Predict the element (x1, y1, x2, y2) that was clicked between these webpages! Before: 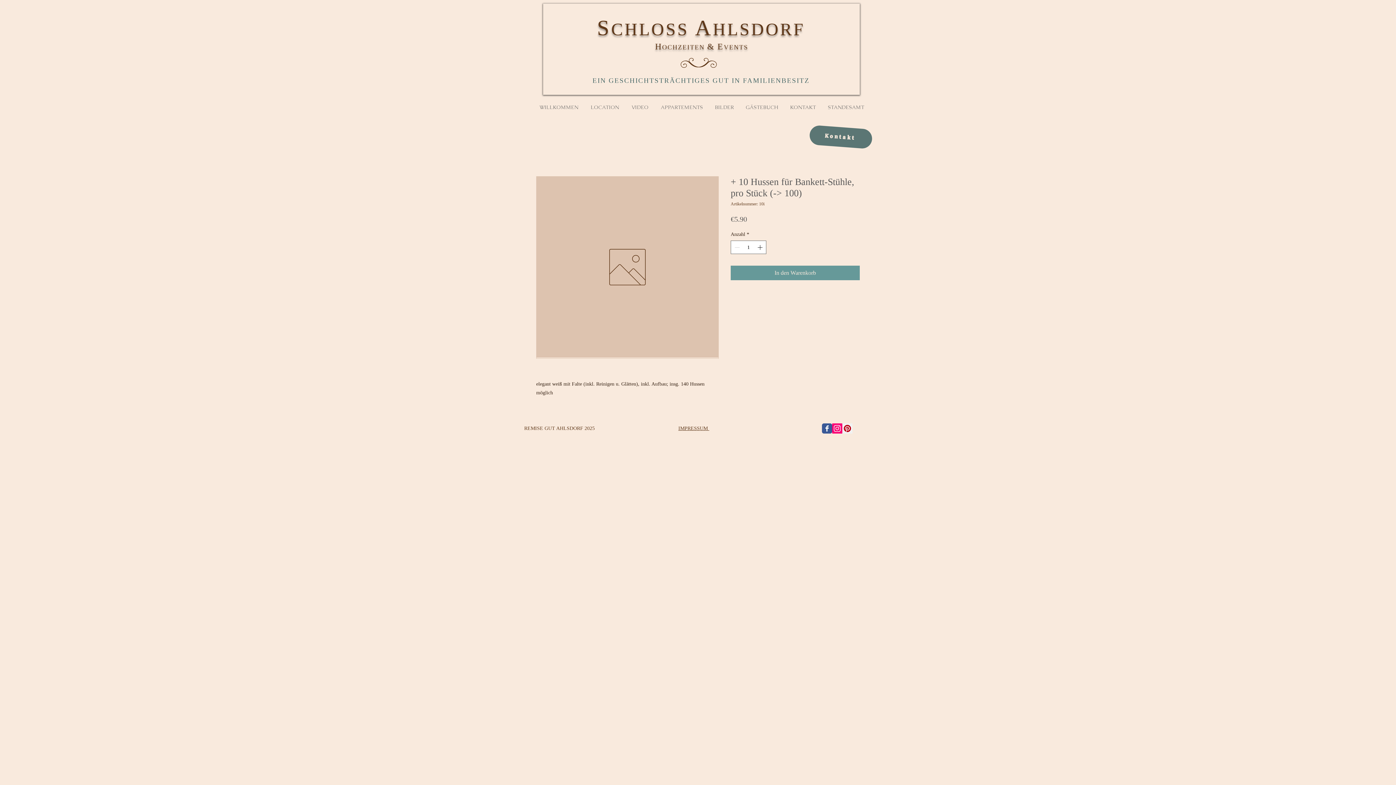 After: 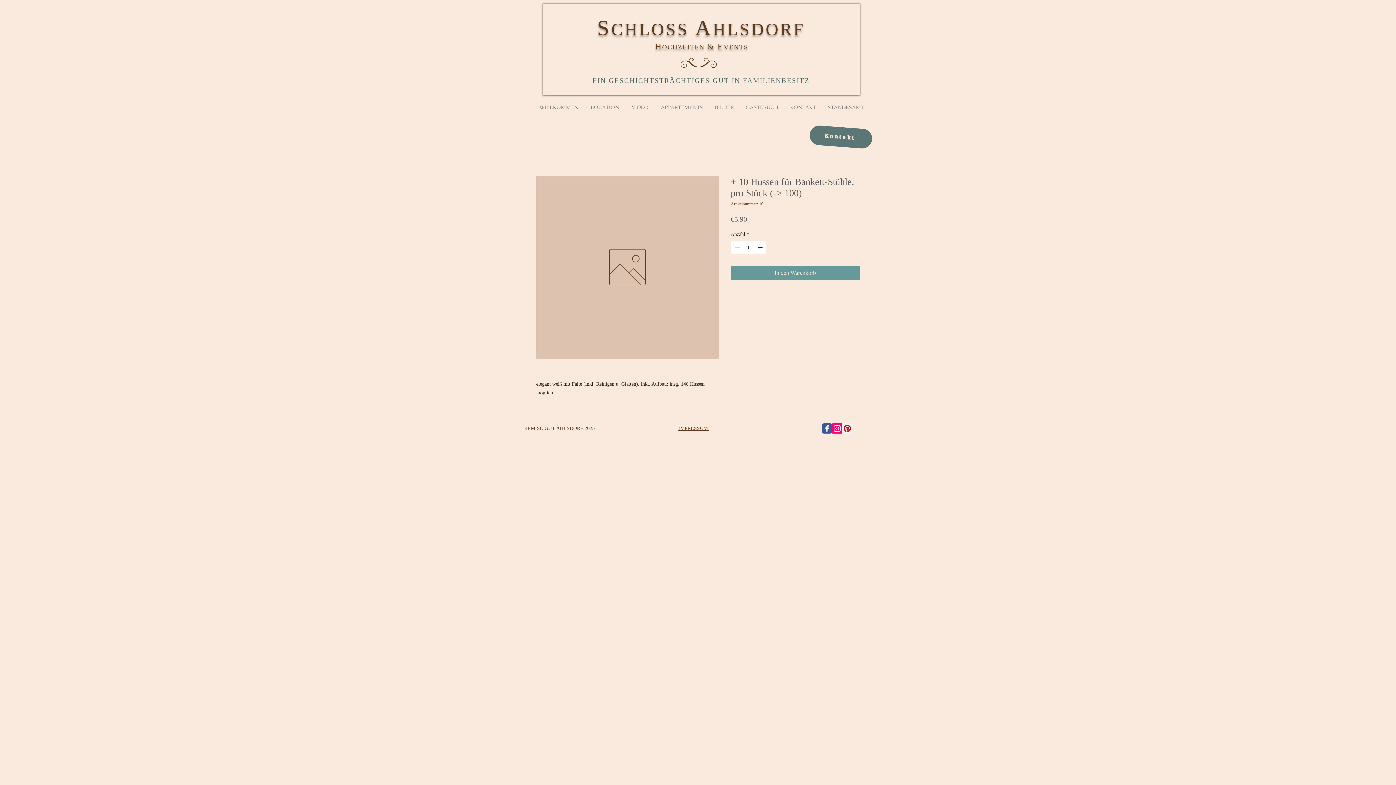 Action: label: Instagram Social Icon bbox: (832, 423, 842, 433)